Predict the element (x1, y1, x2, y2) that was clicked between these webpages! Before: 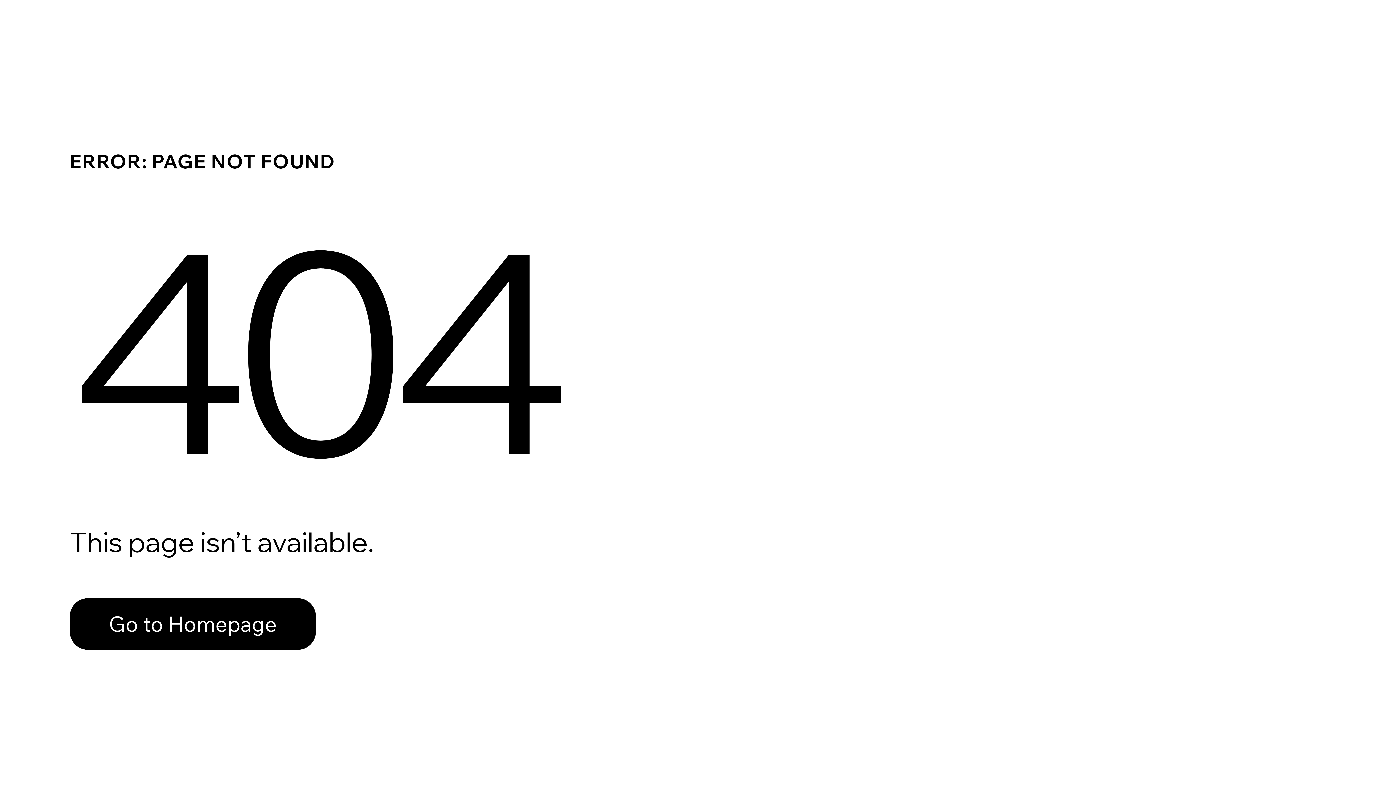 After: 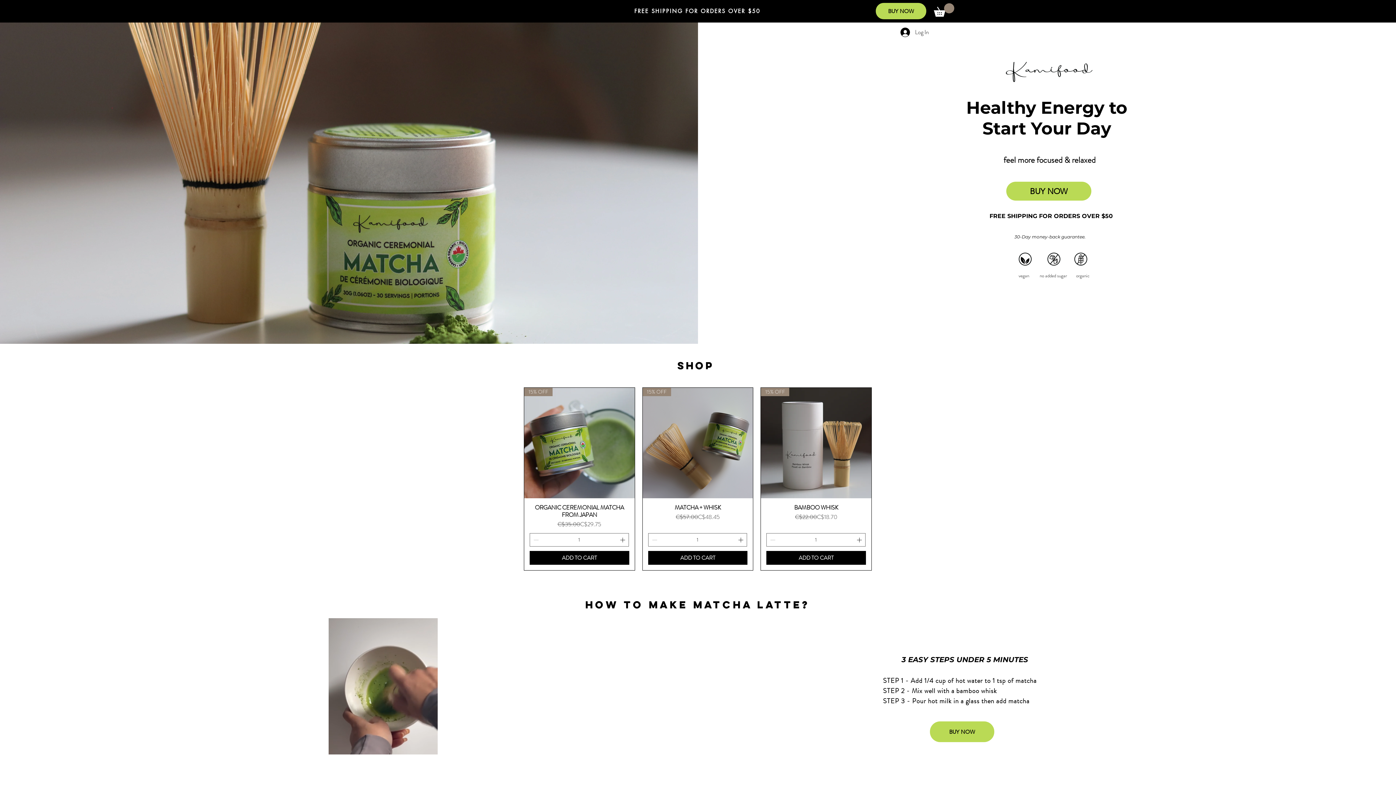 Action: bbox: (69, 598, 316, 650) label: Go to Homepage